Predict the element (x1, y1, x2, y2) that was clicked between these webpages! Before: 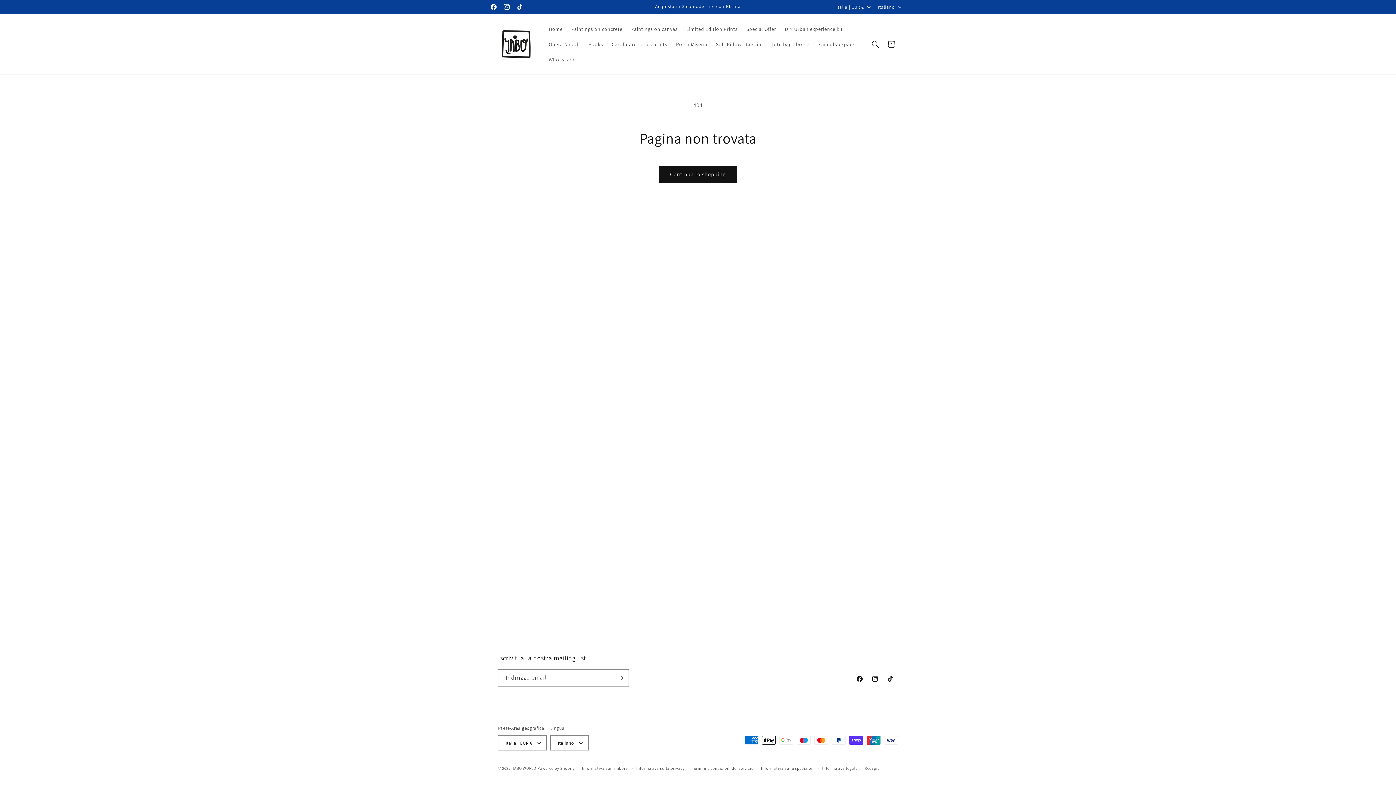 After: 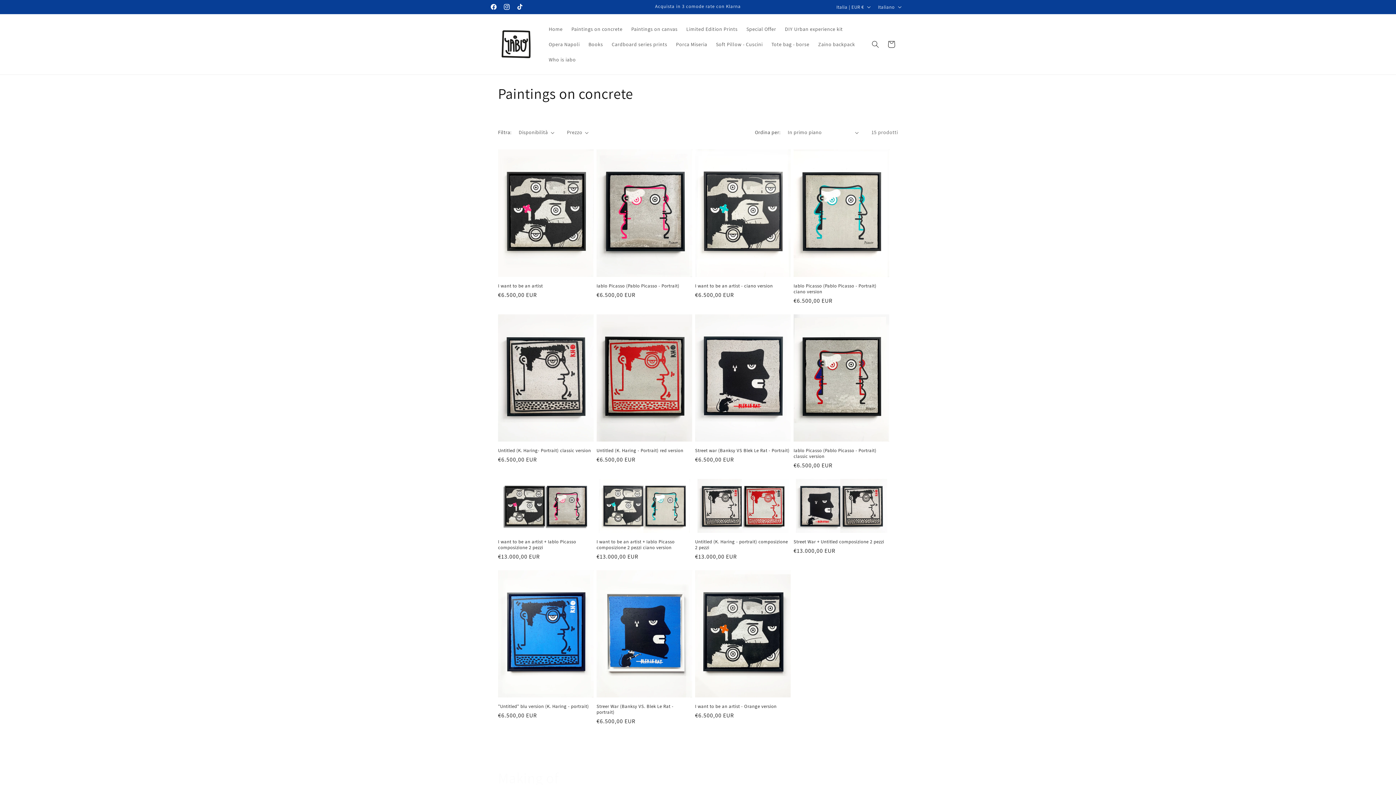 Action: bbox: (567, 21, 627, 36) label: Paintings on concrete